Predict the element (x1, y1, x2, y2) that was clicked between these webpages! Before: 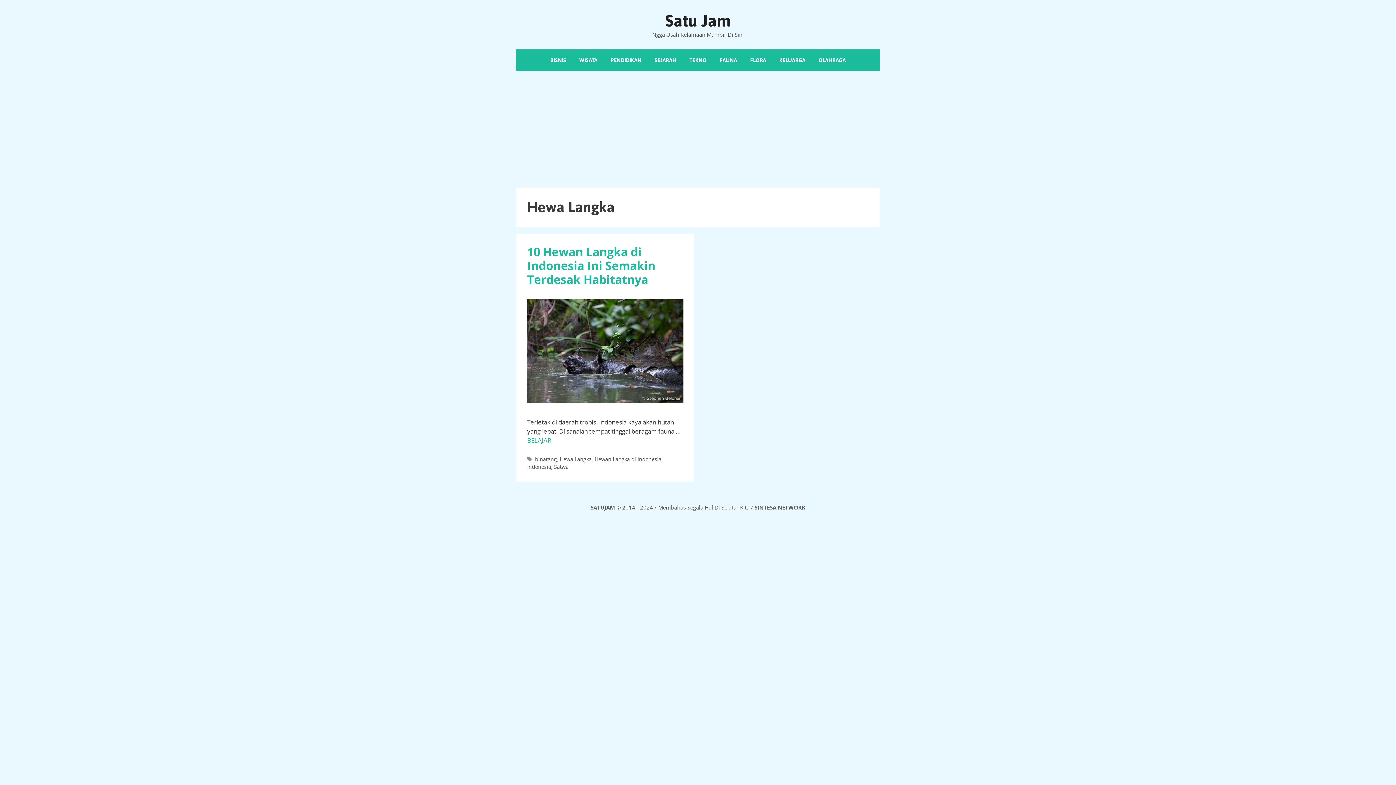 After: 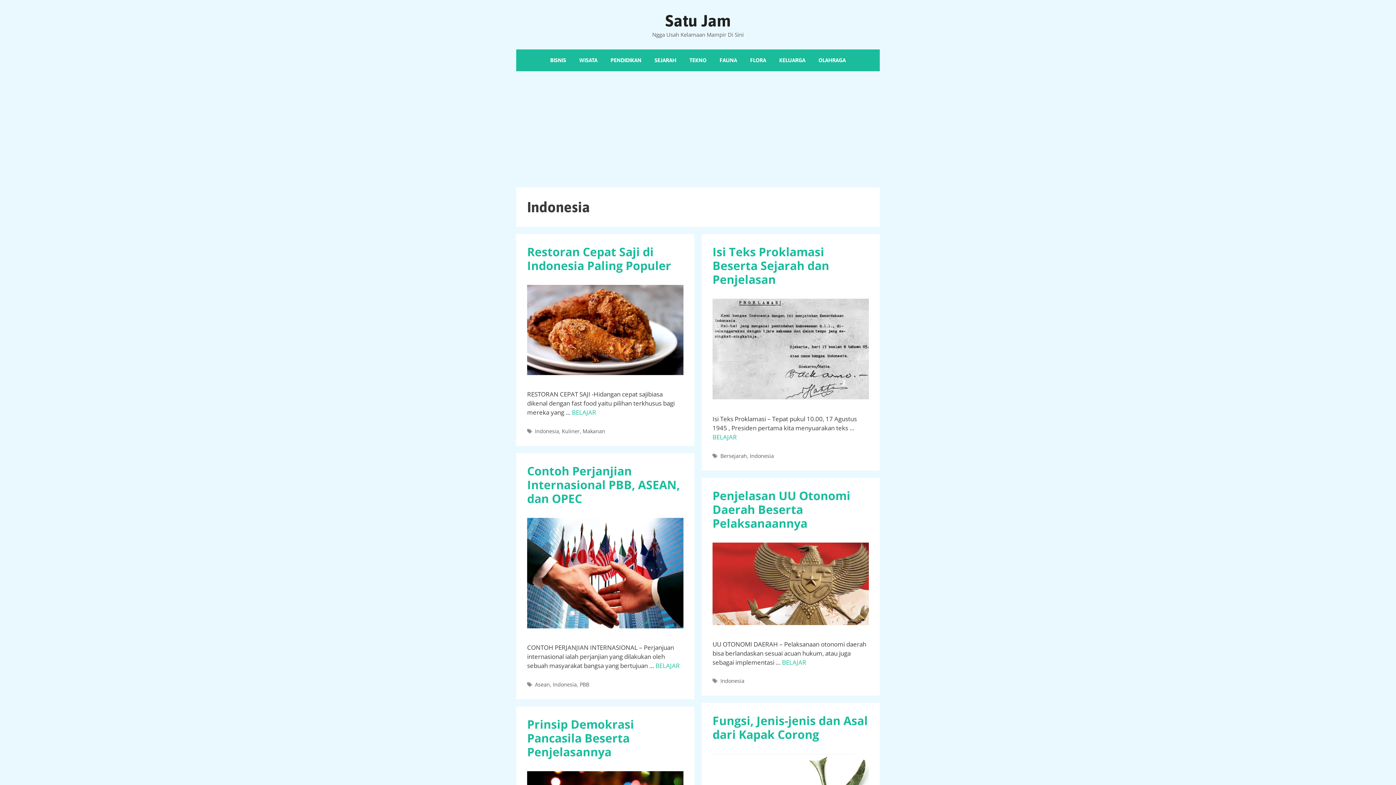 Action: label: Indonesia bbox: (527, 463, 551, 470)